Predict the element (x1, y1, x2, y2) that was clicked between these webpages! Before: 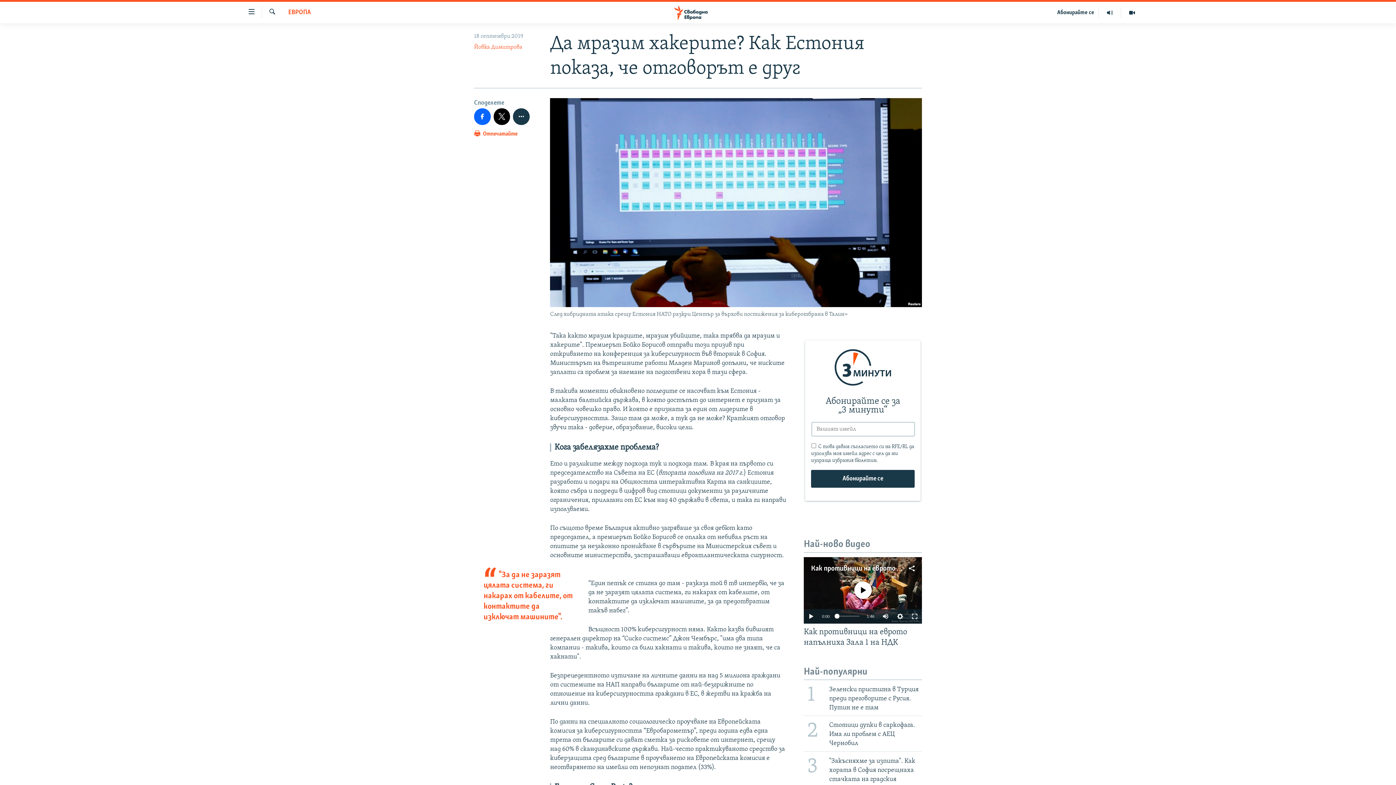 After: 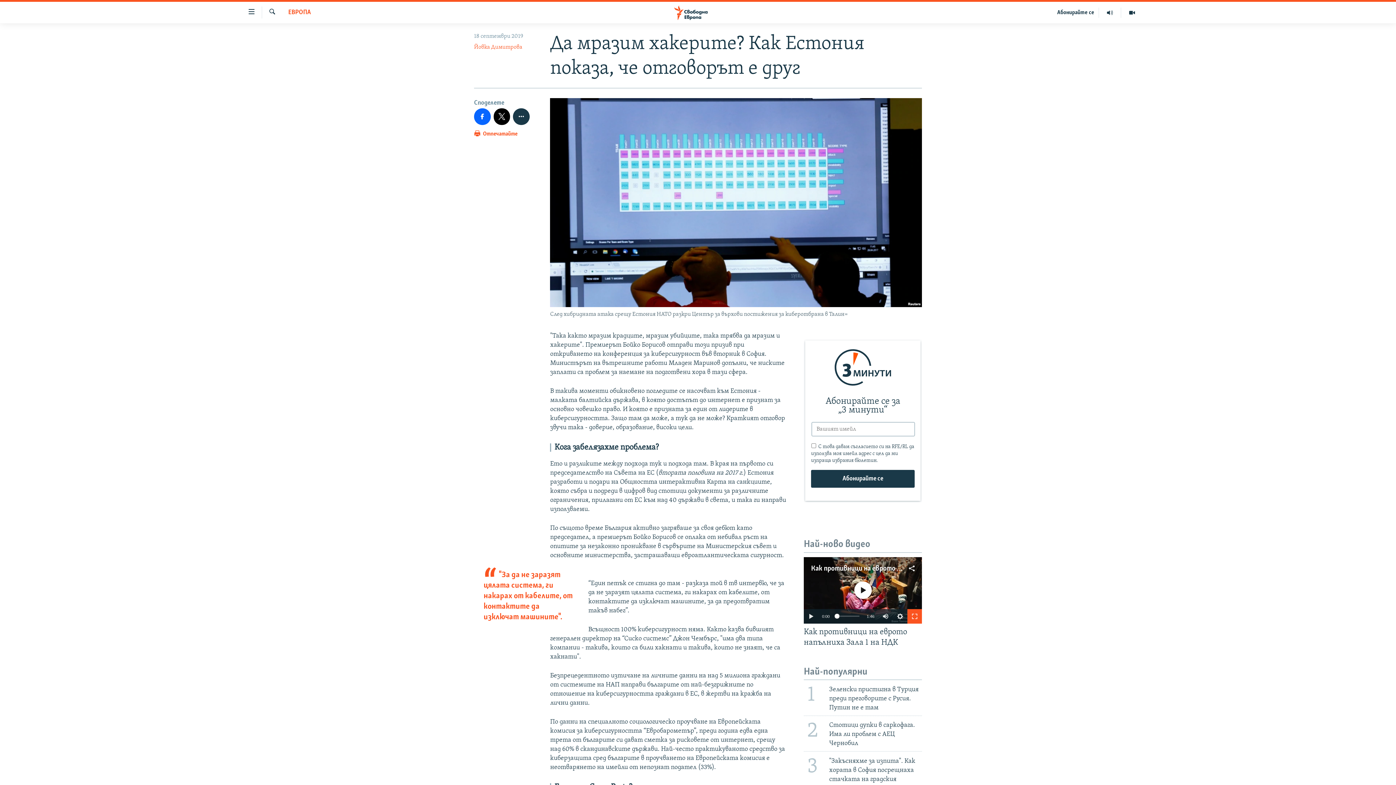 Action: bbox: (907, 609, 922, 623)